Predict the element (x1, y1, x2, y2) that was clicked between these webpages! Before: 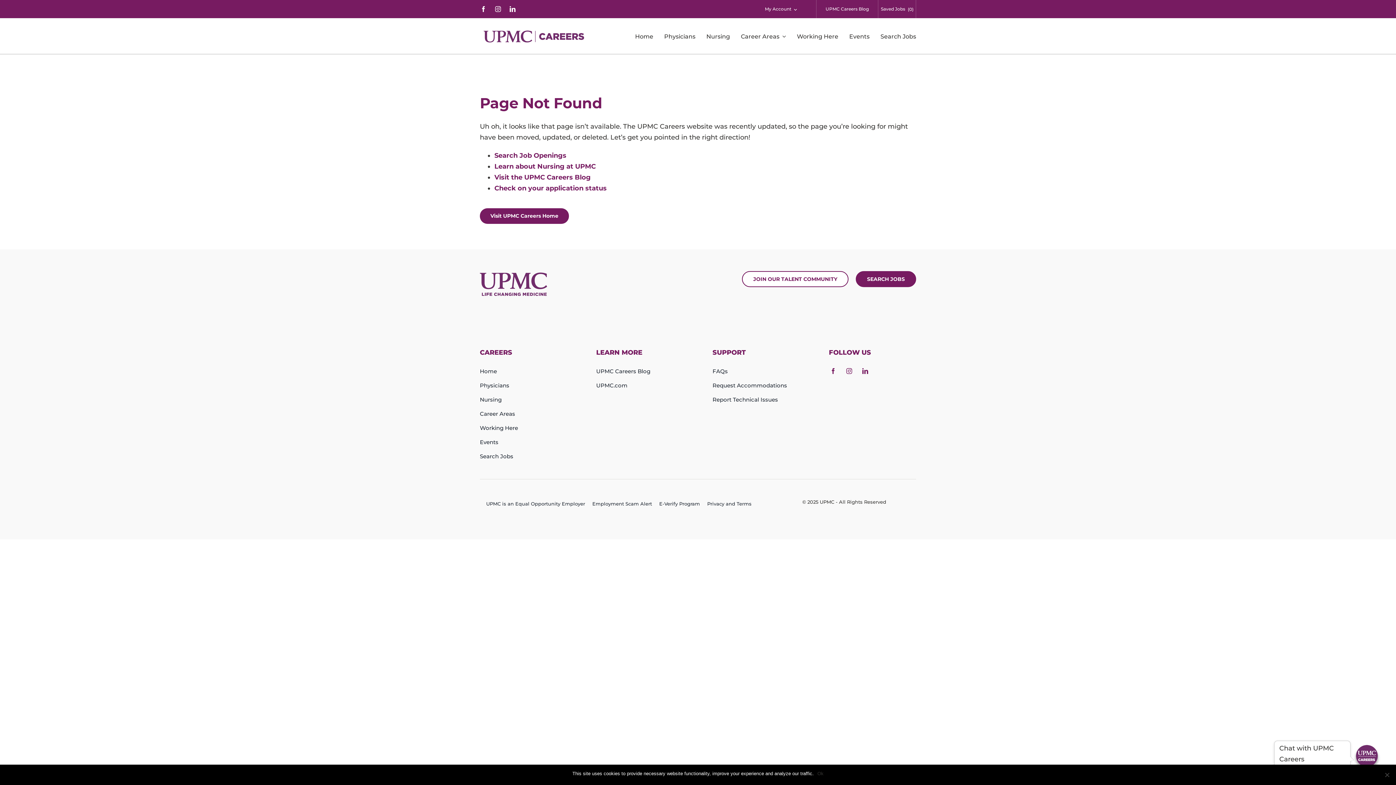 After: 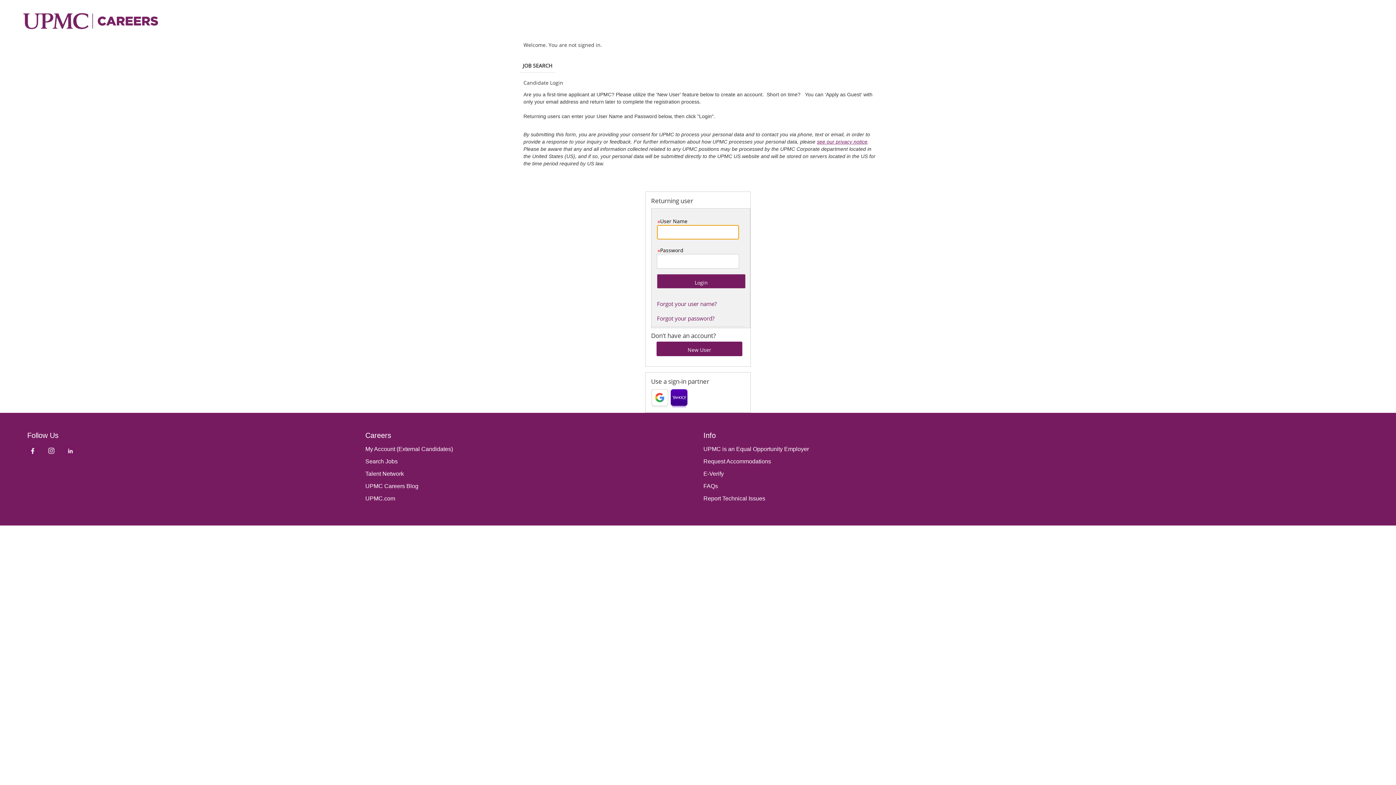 Action: bbox: (494, 184, 606, 192) label: Check on your application status